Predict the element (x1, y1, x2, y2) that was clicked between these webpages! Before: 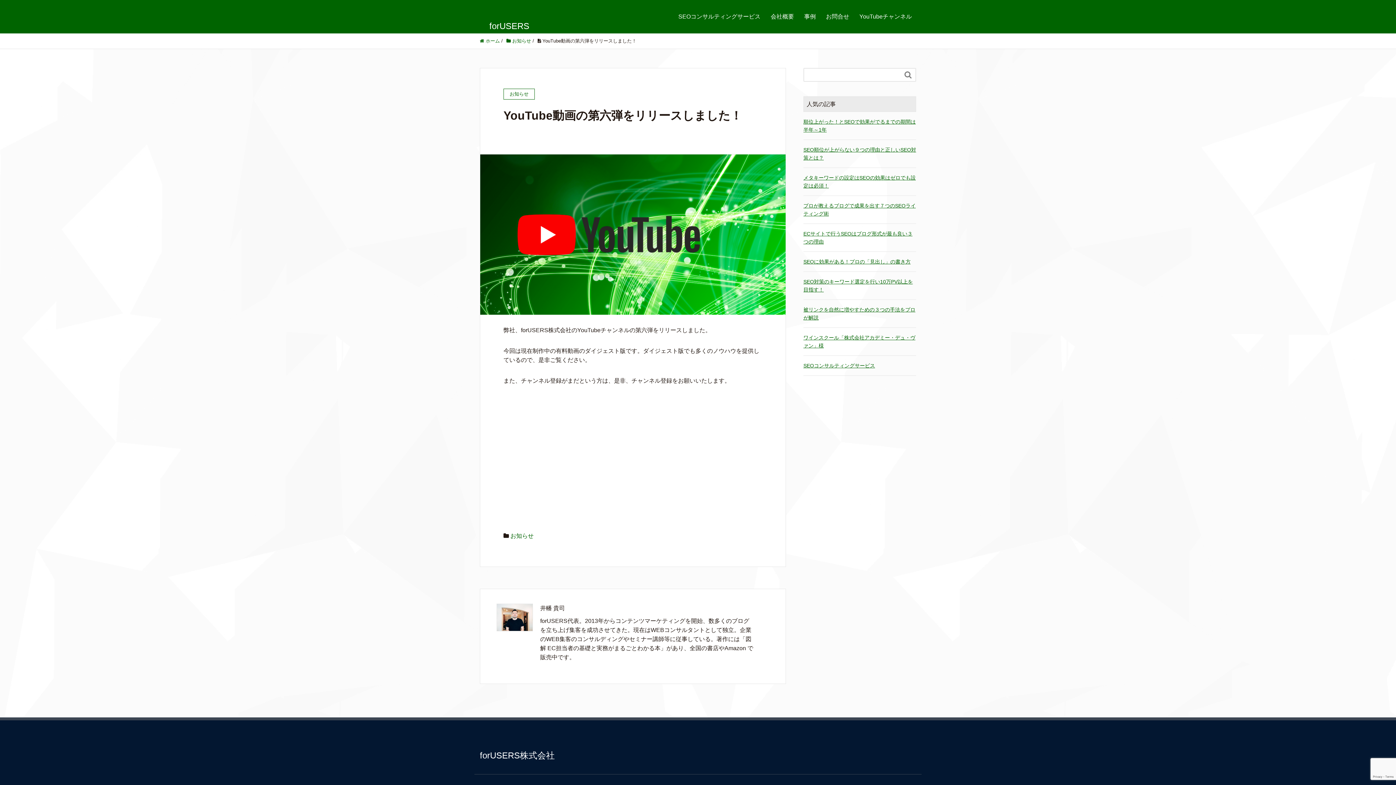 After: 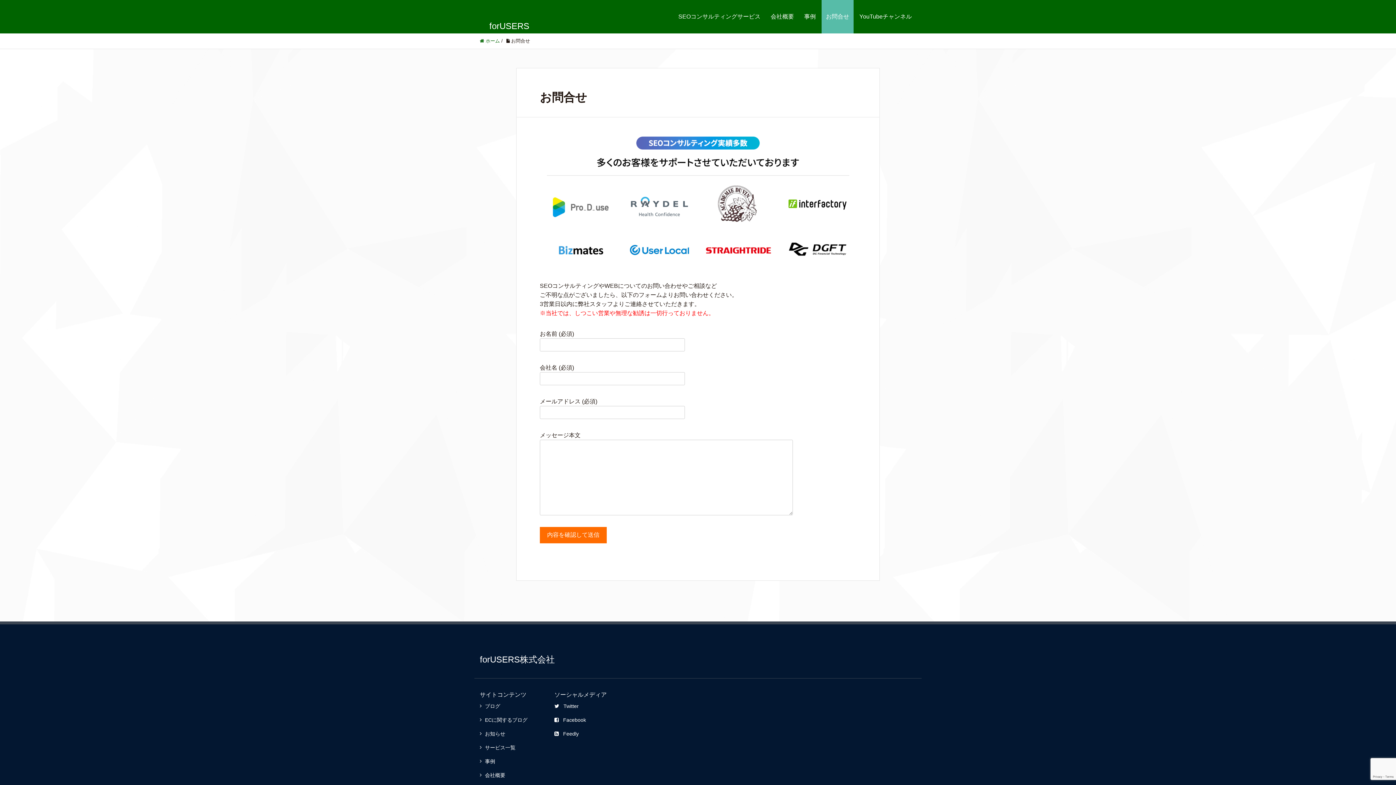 Action: bbox: (821, 0, 853, 33) label: お問合せ